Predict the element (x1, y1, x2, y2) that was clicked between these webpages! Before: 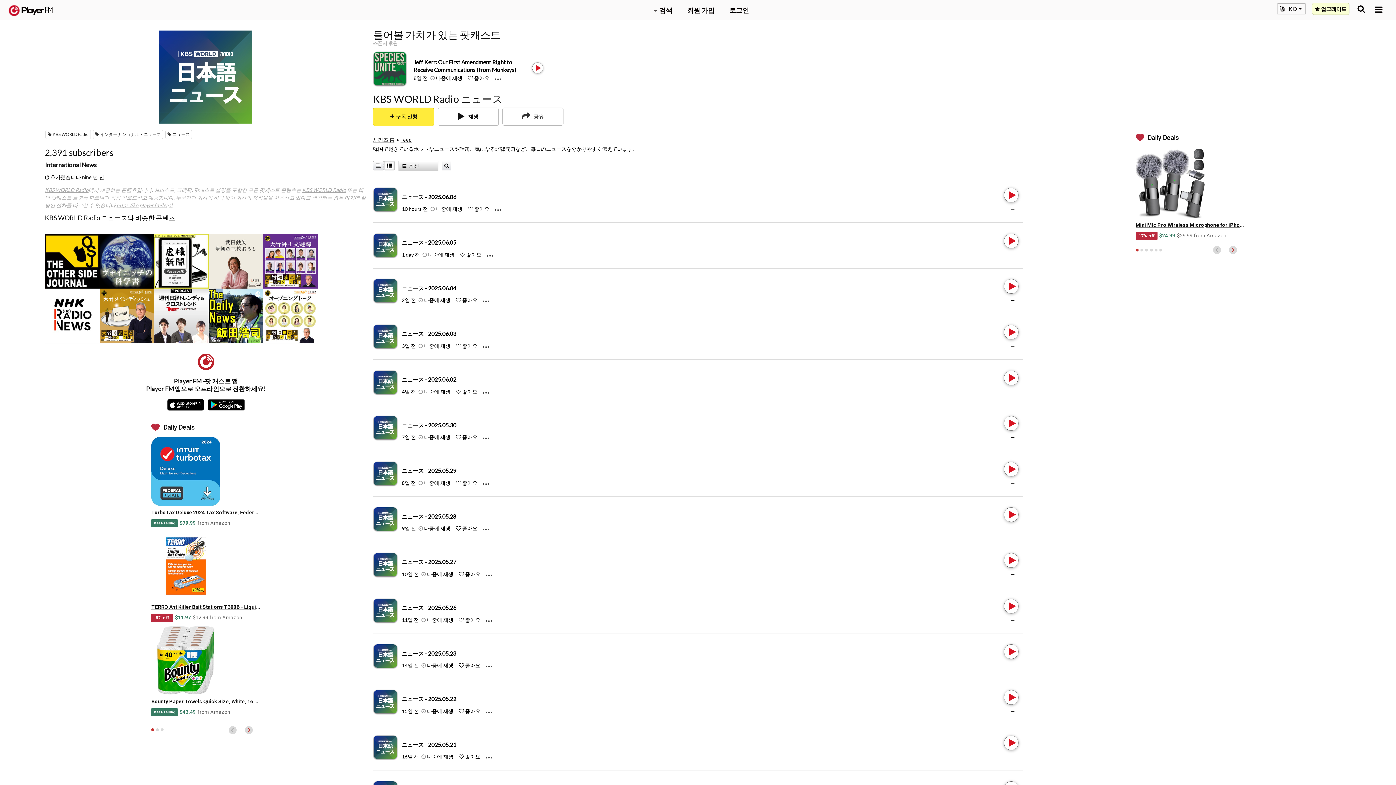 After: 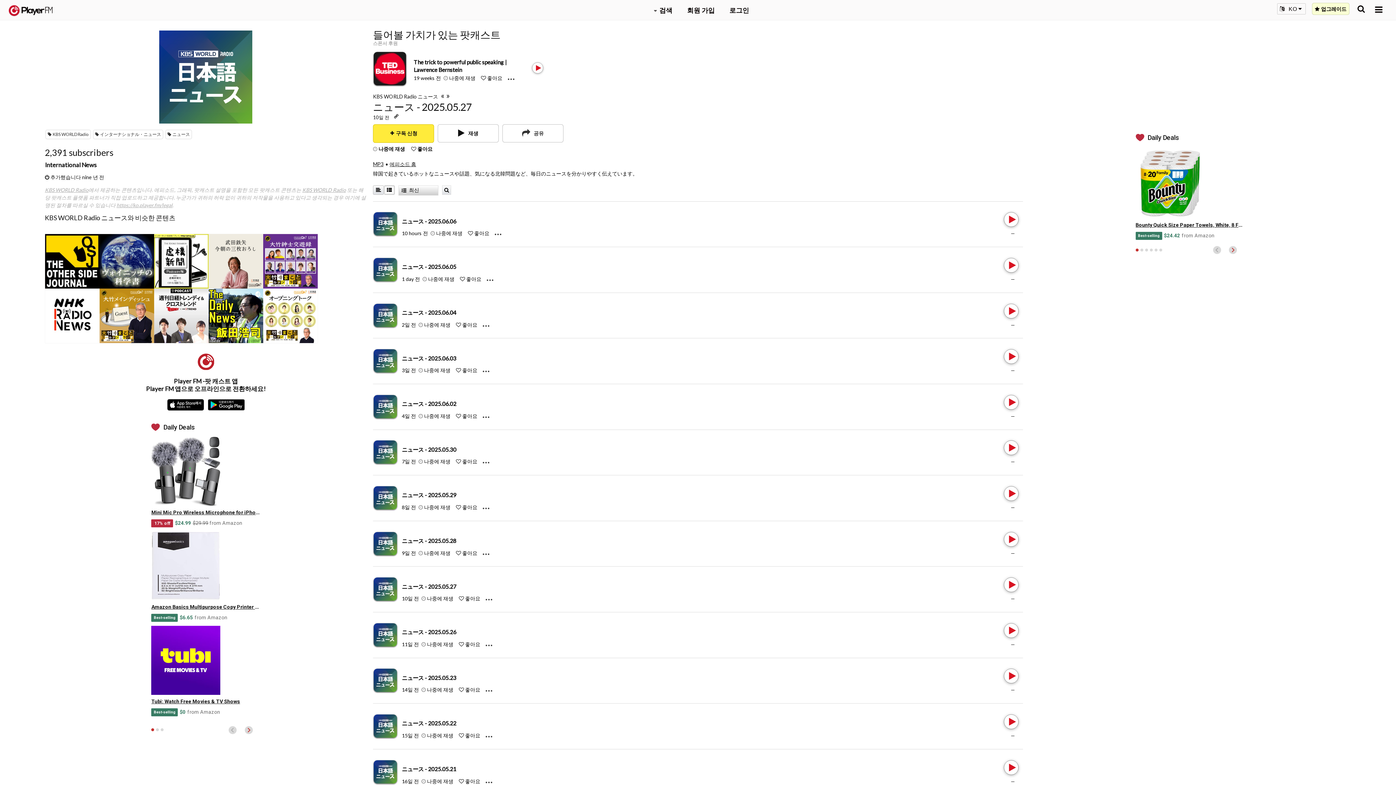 Action: bbox: (401, 559, 456, 565) label: ニュース - 2025.05.27